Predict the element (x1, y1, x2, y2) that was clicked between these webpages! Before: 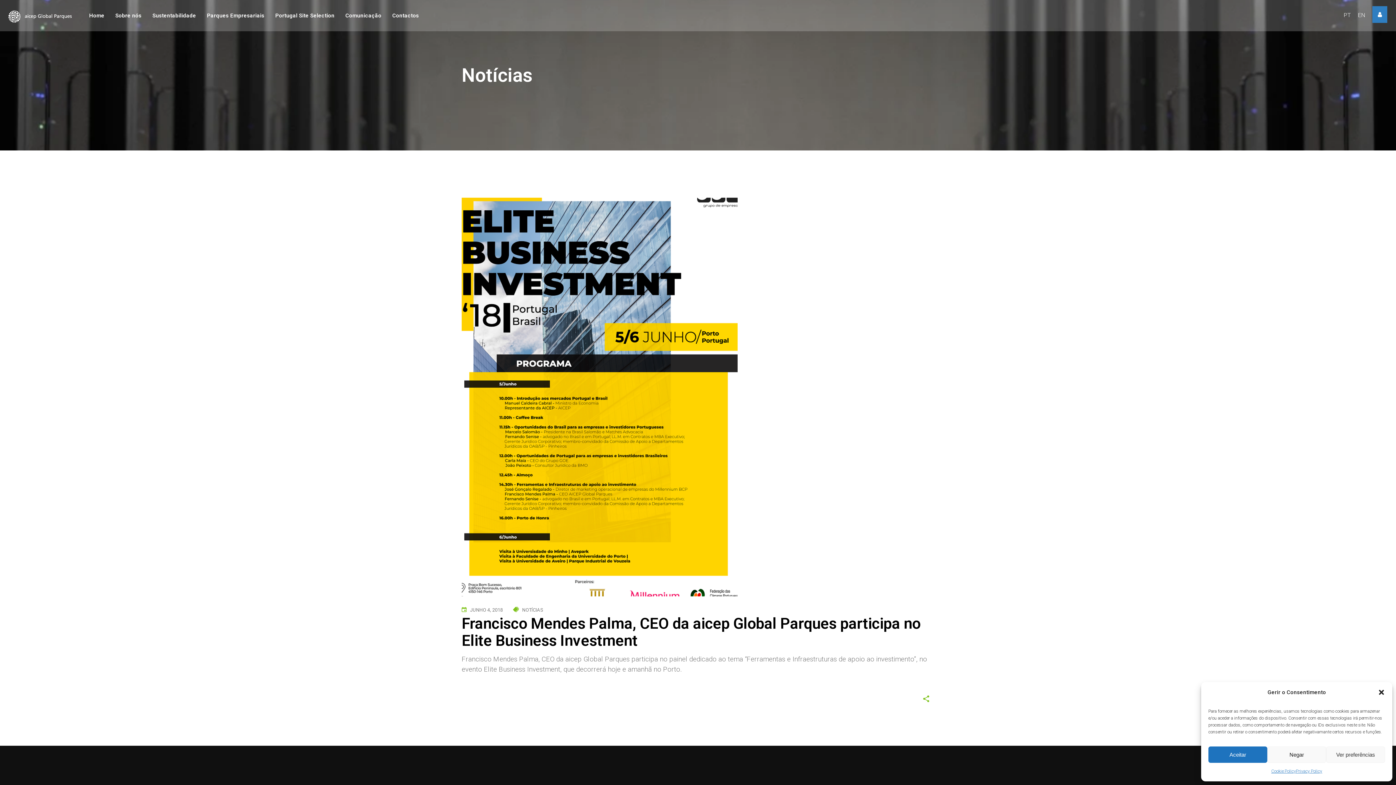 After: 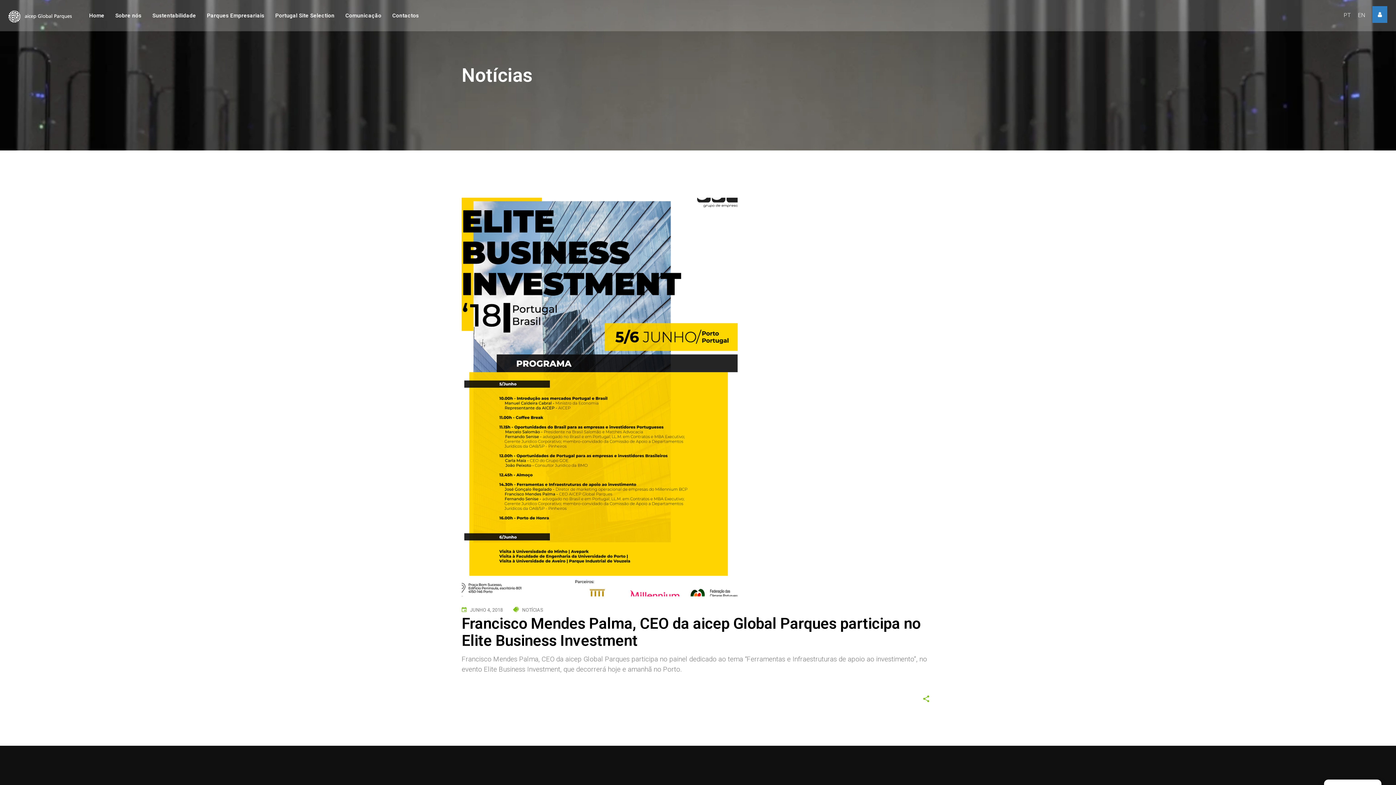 Action: label: Fechar janela bbox: (1378, 689, 1385, 696)